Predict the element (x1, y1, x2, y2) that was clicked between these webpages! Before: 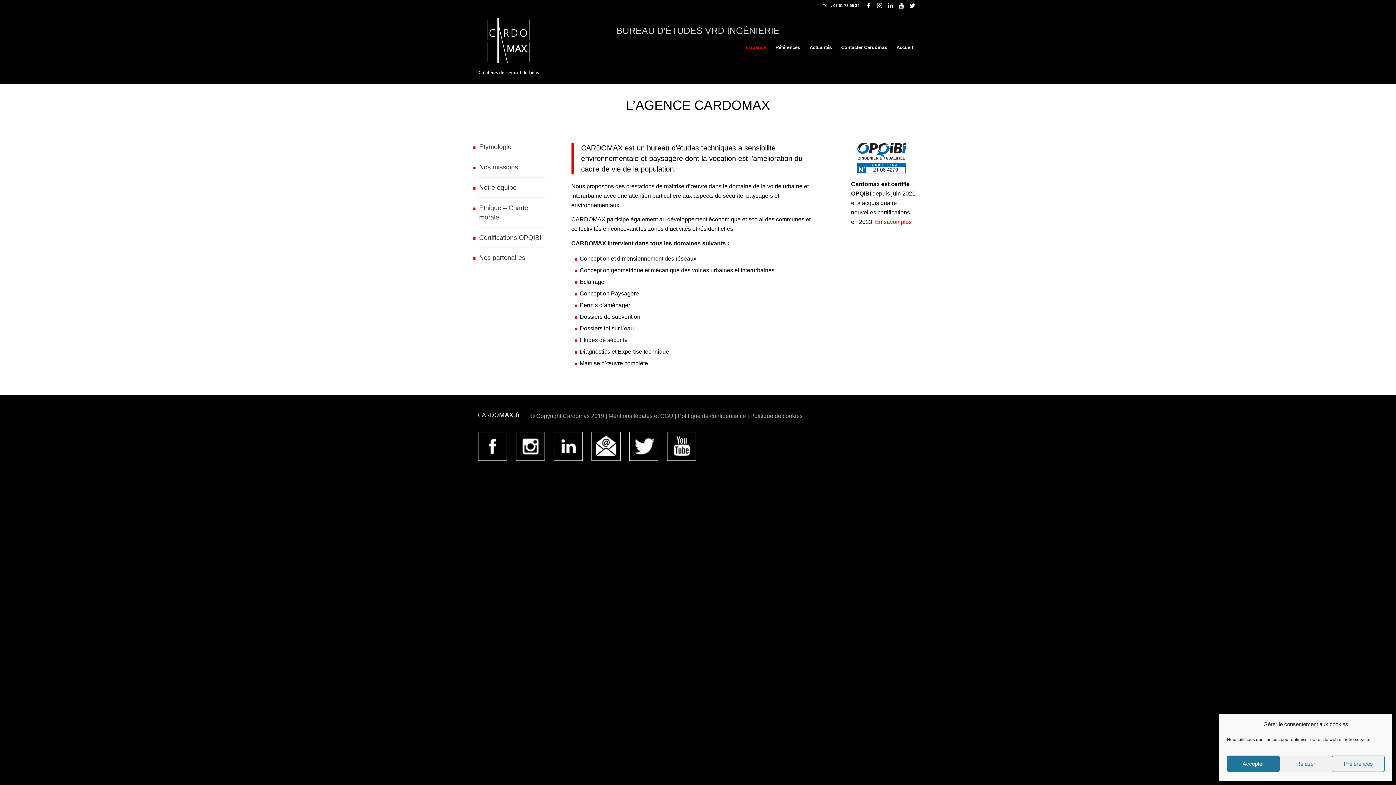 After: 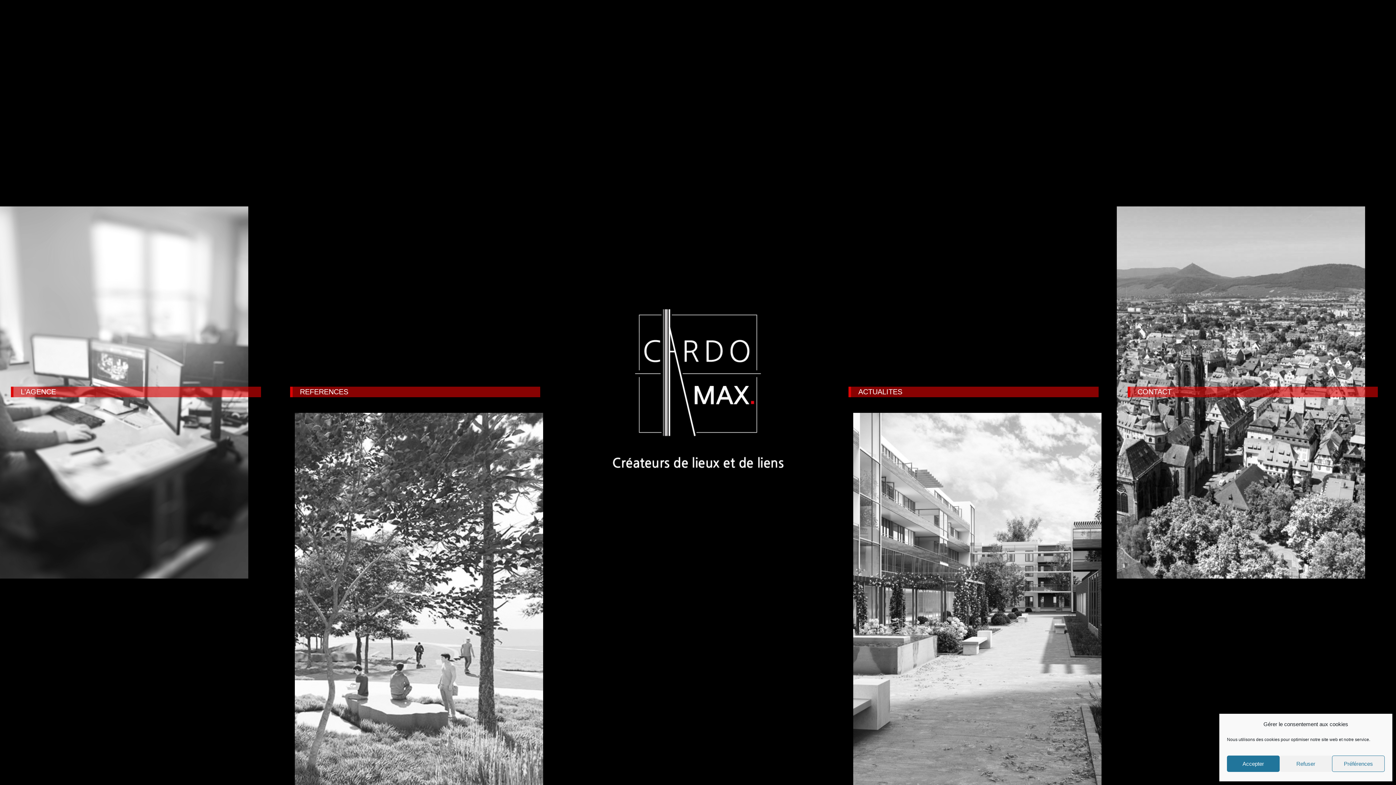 Action: bbox: (478, 413, 529, 419)